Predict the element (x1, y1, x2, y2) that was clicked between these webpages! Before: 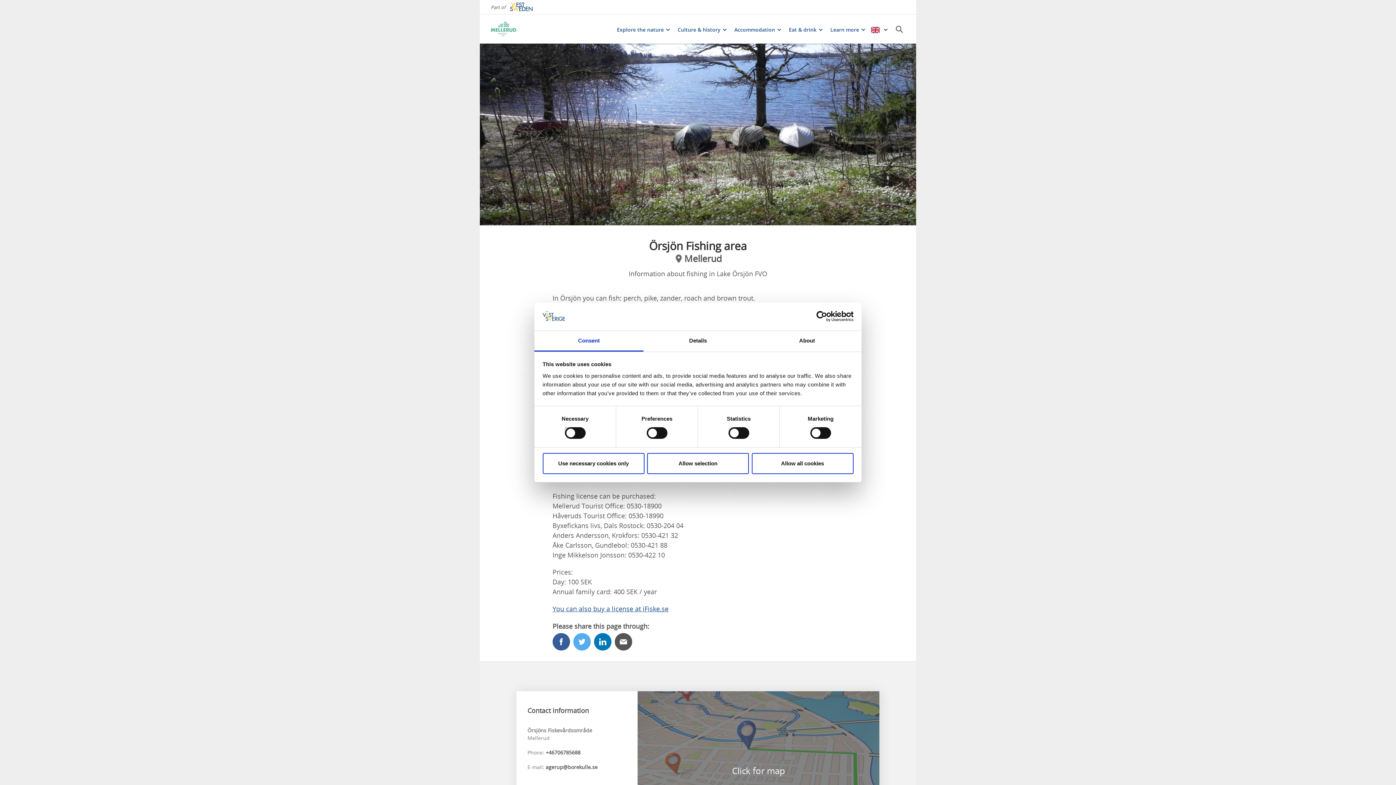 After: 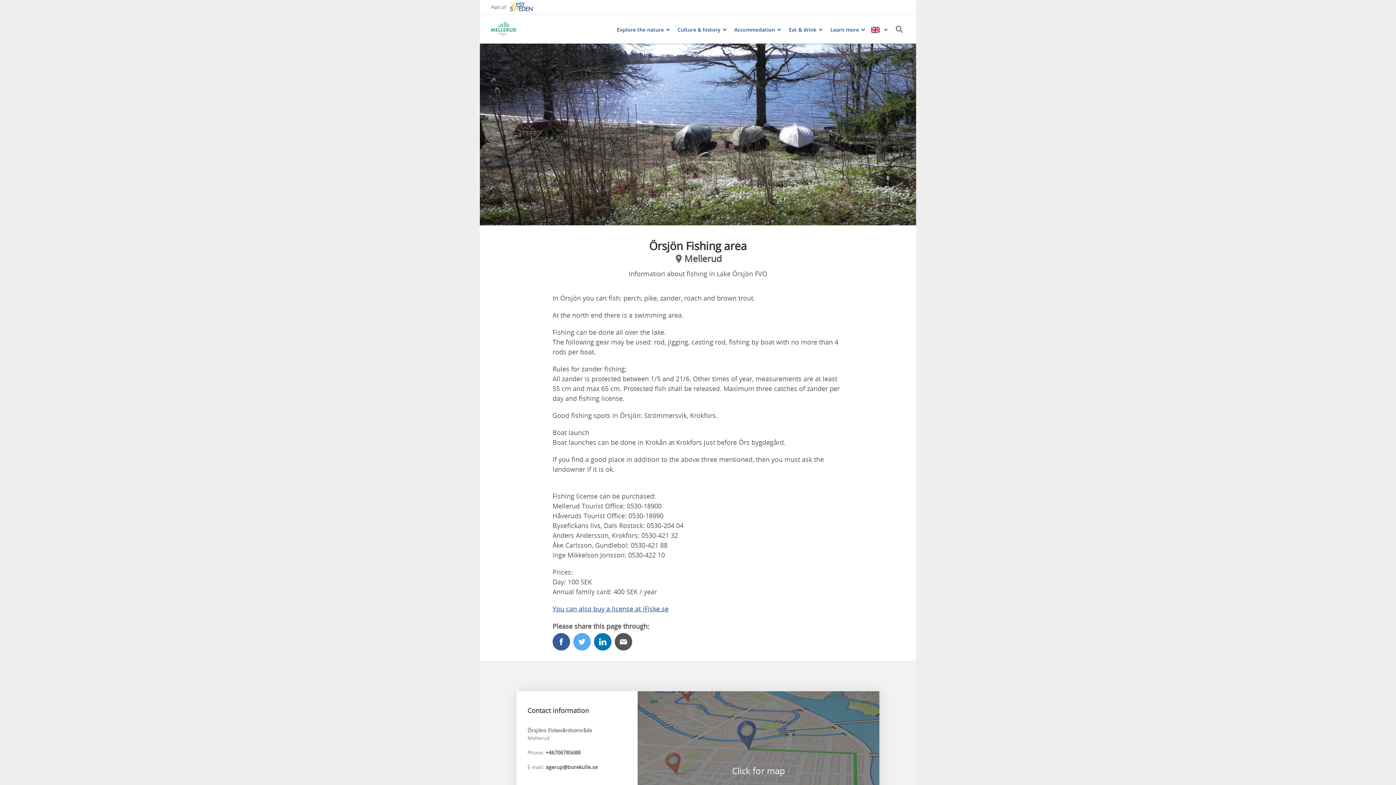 Action: bbox: (647, 453, 749, 474) label: Allow selection